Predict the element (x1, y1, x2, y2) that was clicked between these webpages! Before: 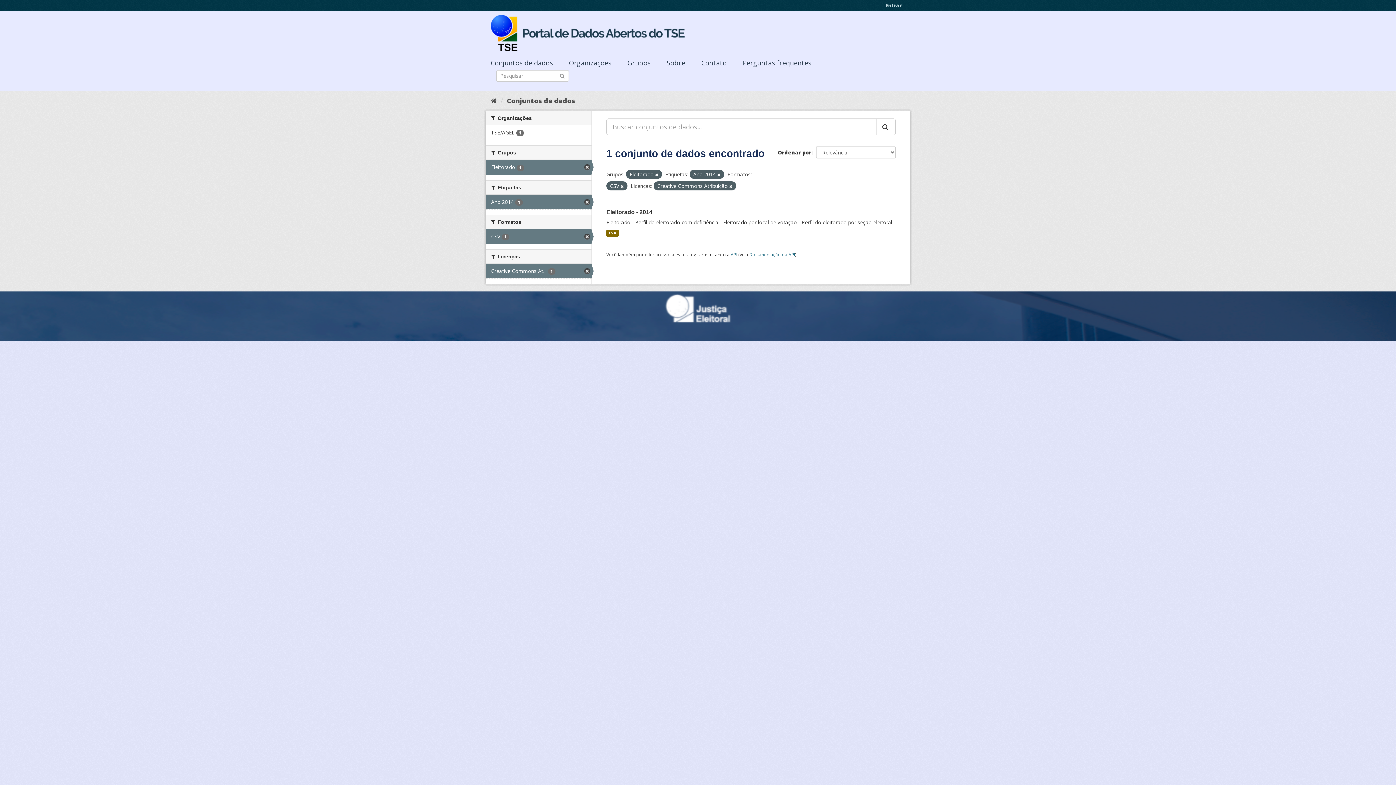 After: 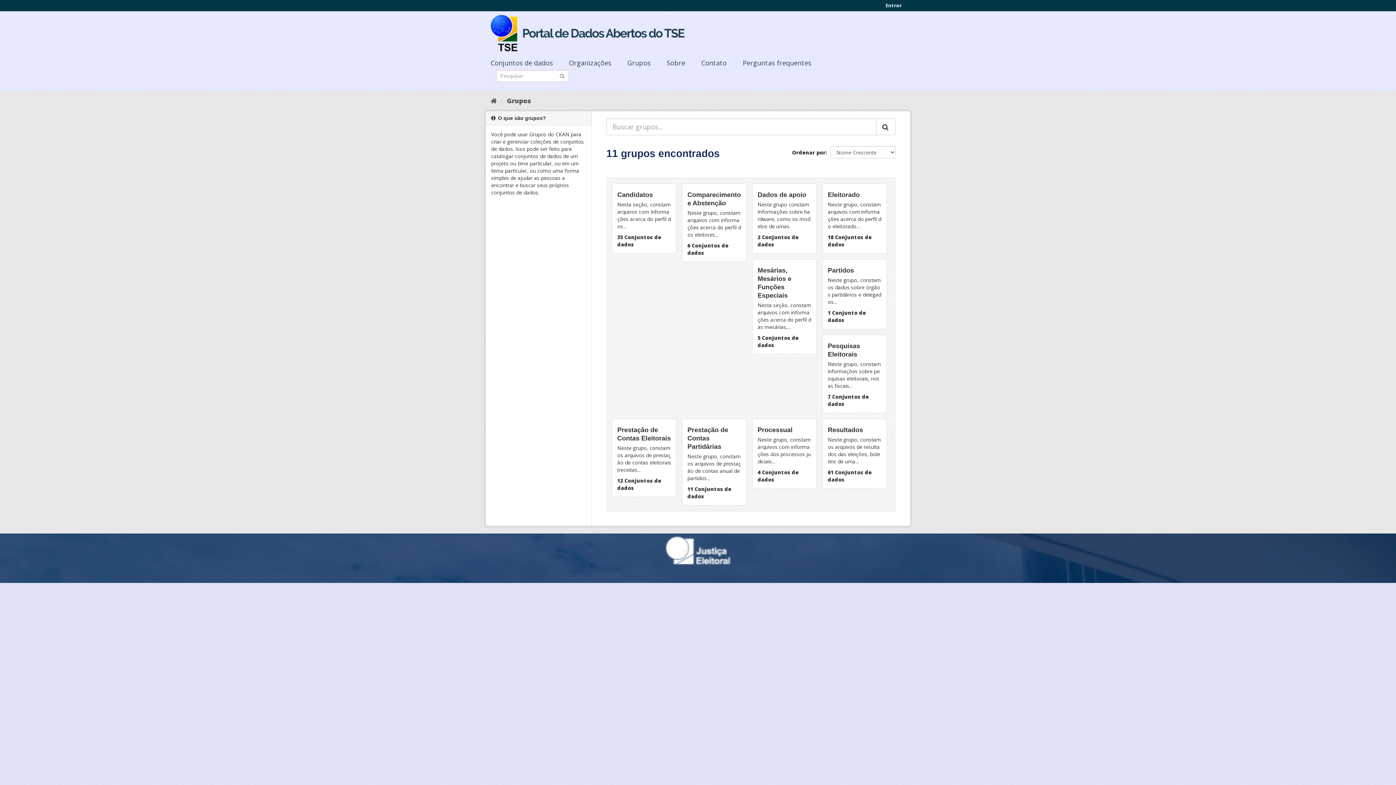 Action: bbox: (627, 58, 666, 67) label: Grupos